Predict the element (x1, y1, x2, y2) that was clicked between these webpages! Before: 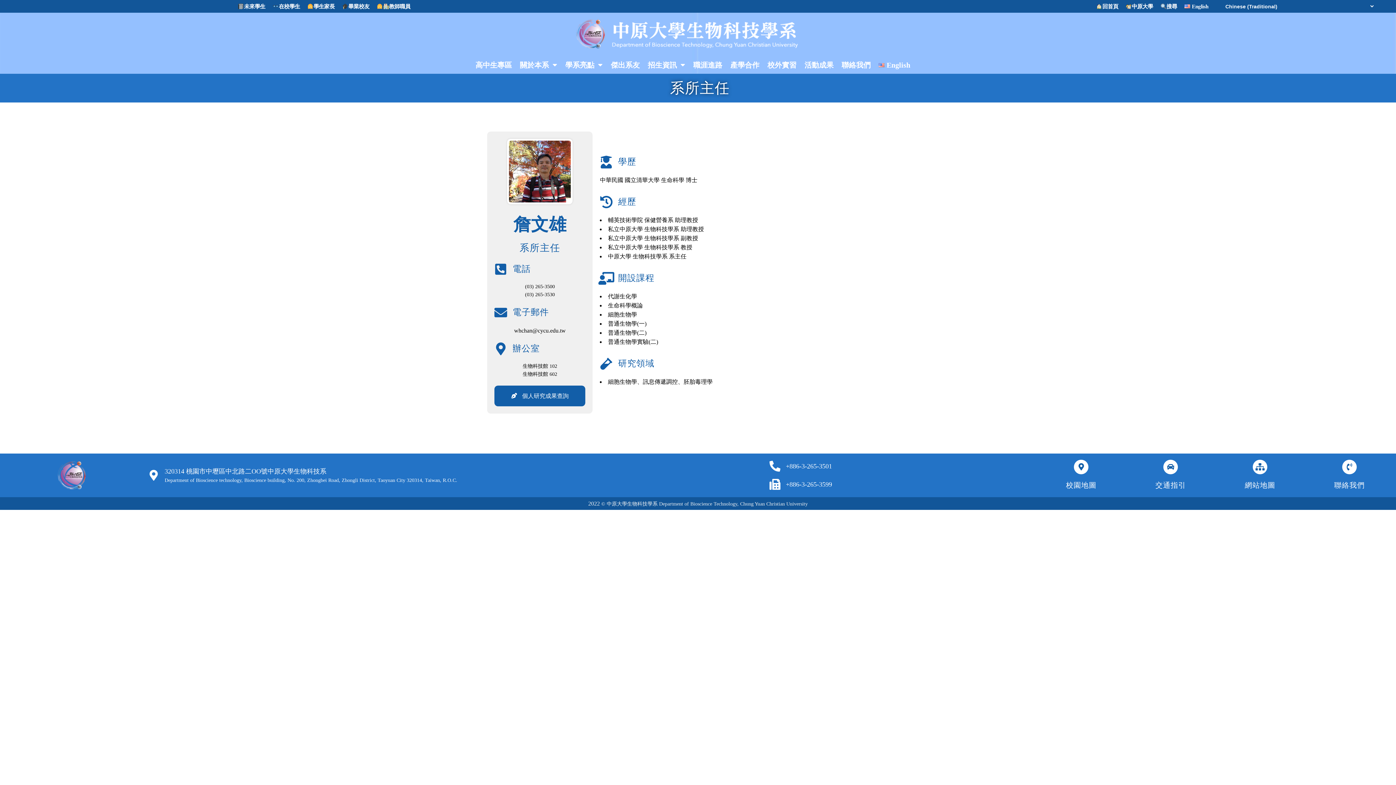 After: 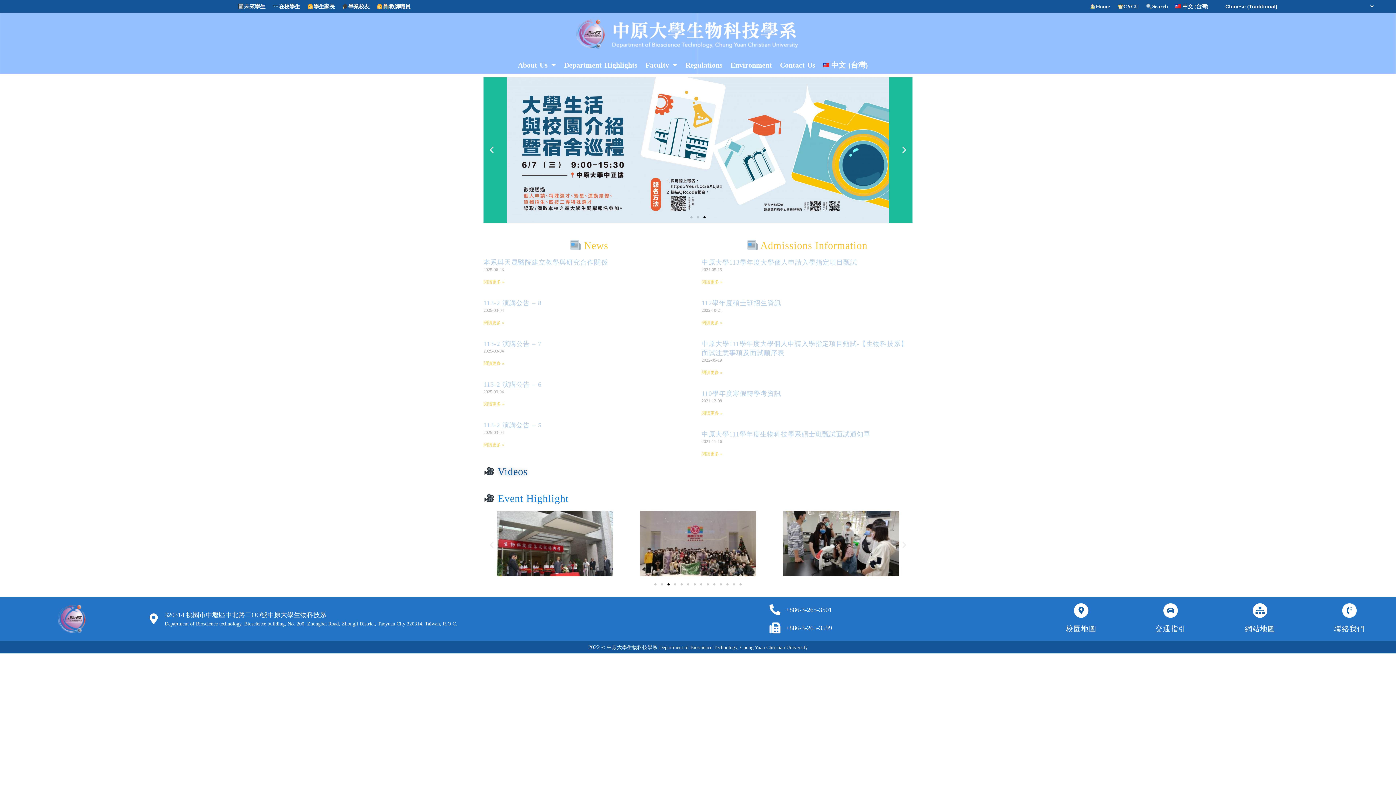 Action: bbox: (1181, 0, 1212, 11) label: English